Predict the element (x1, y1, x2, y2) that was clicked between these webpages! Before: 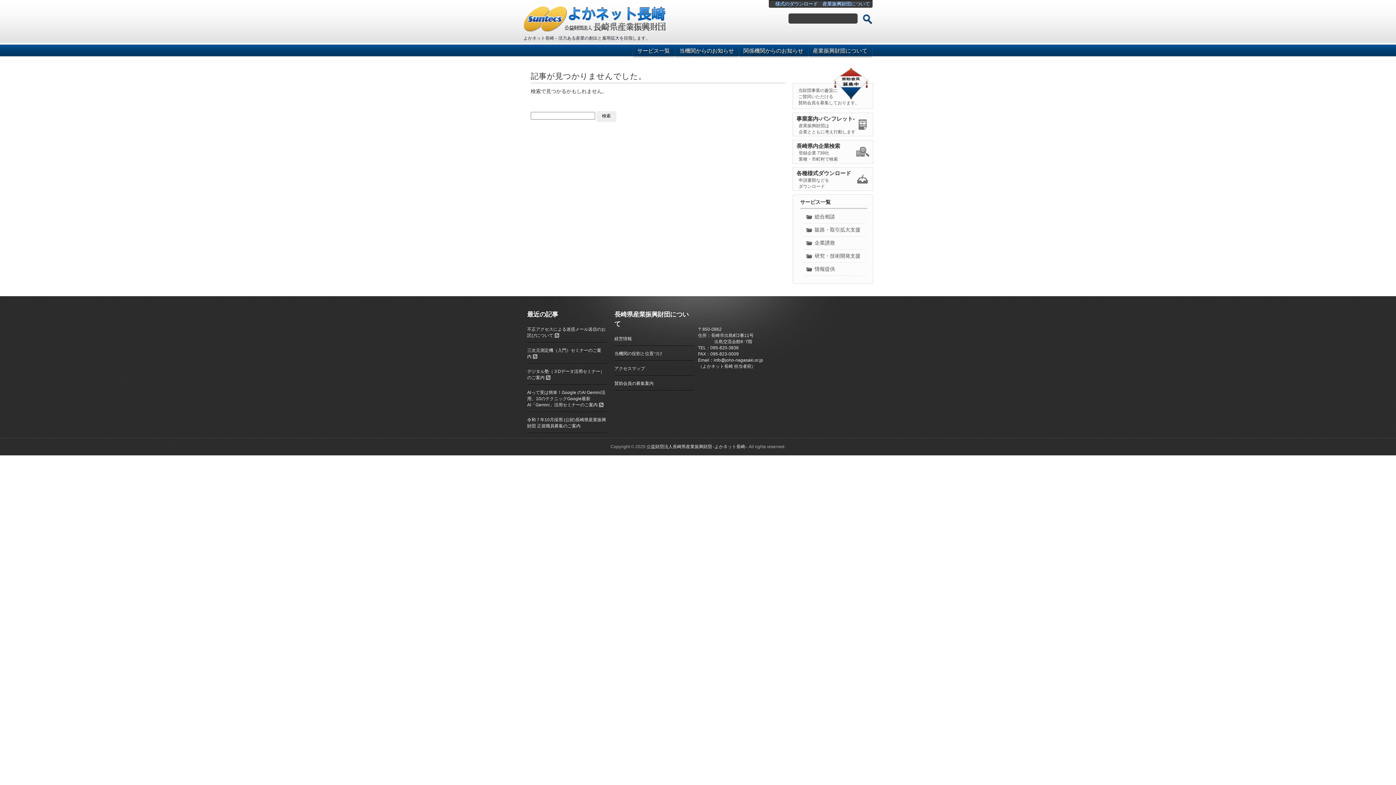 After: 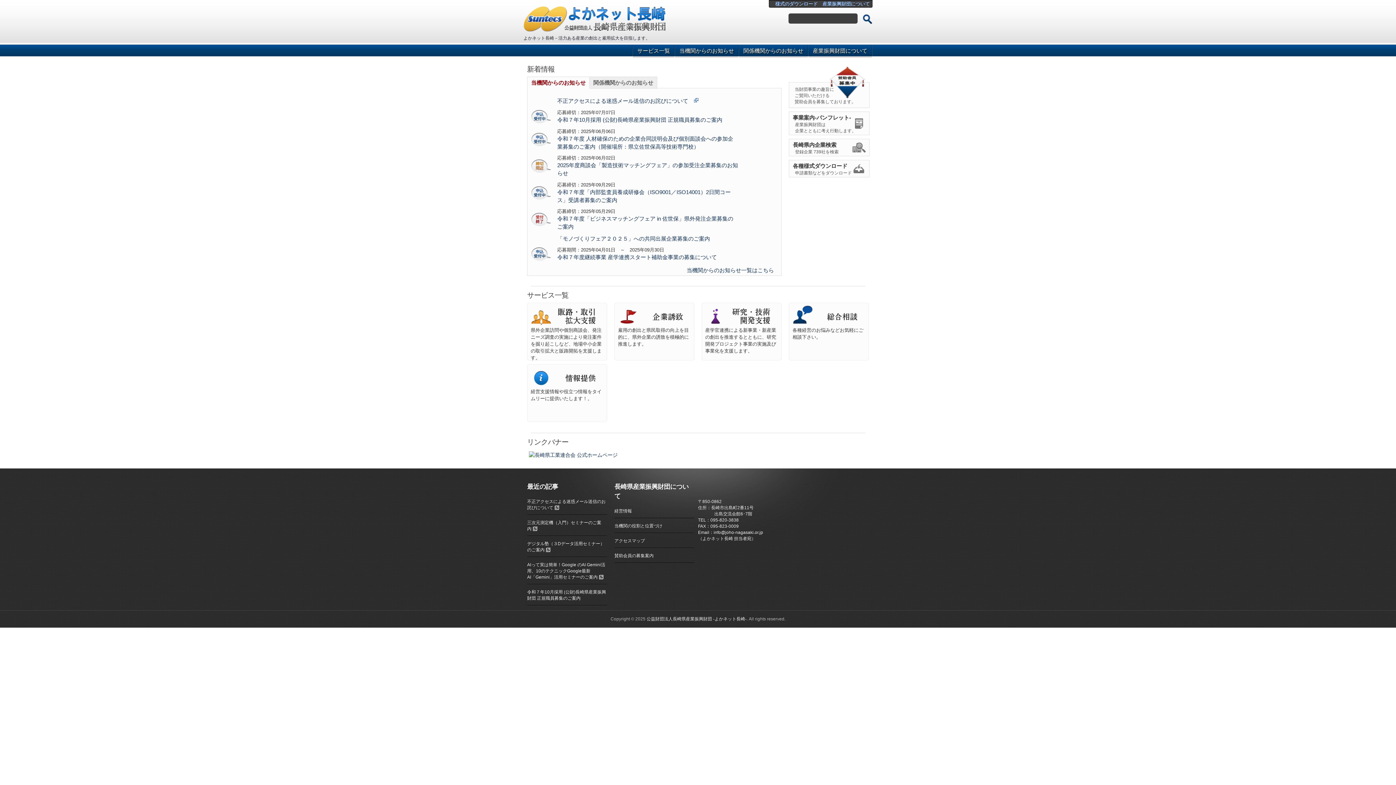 Action: bbox: (646, 444, 746, 449) label: 公益財団法人長崎県産業振興財団 ‐よかネット長崎‐